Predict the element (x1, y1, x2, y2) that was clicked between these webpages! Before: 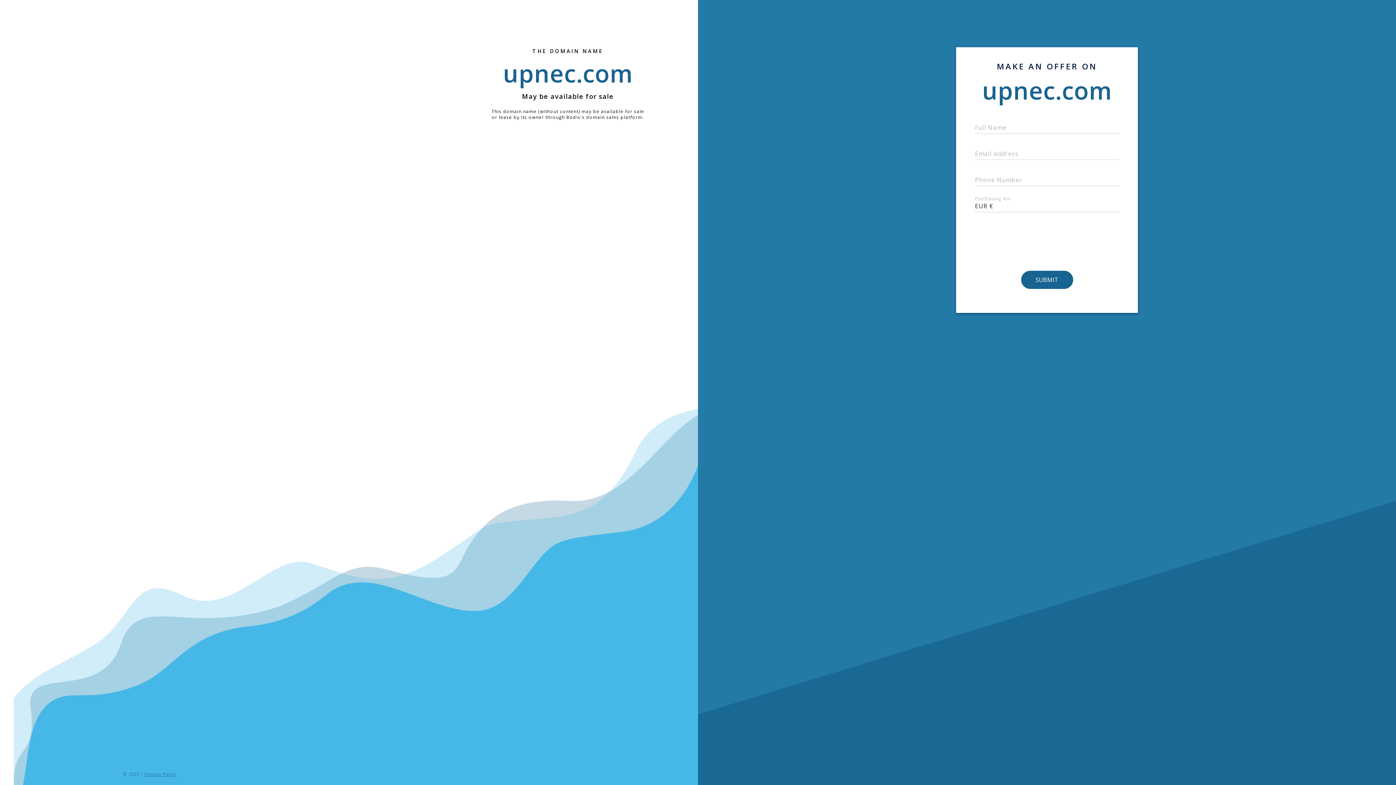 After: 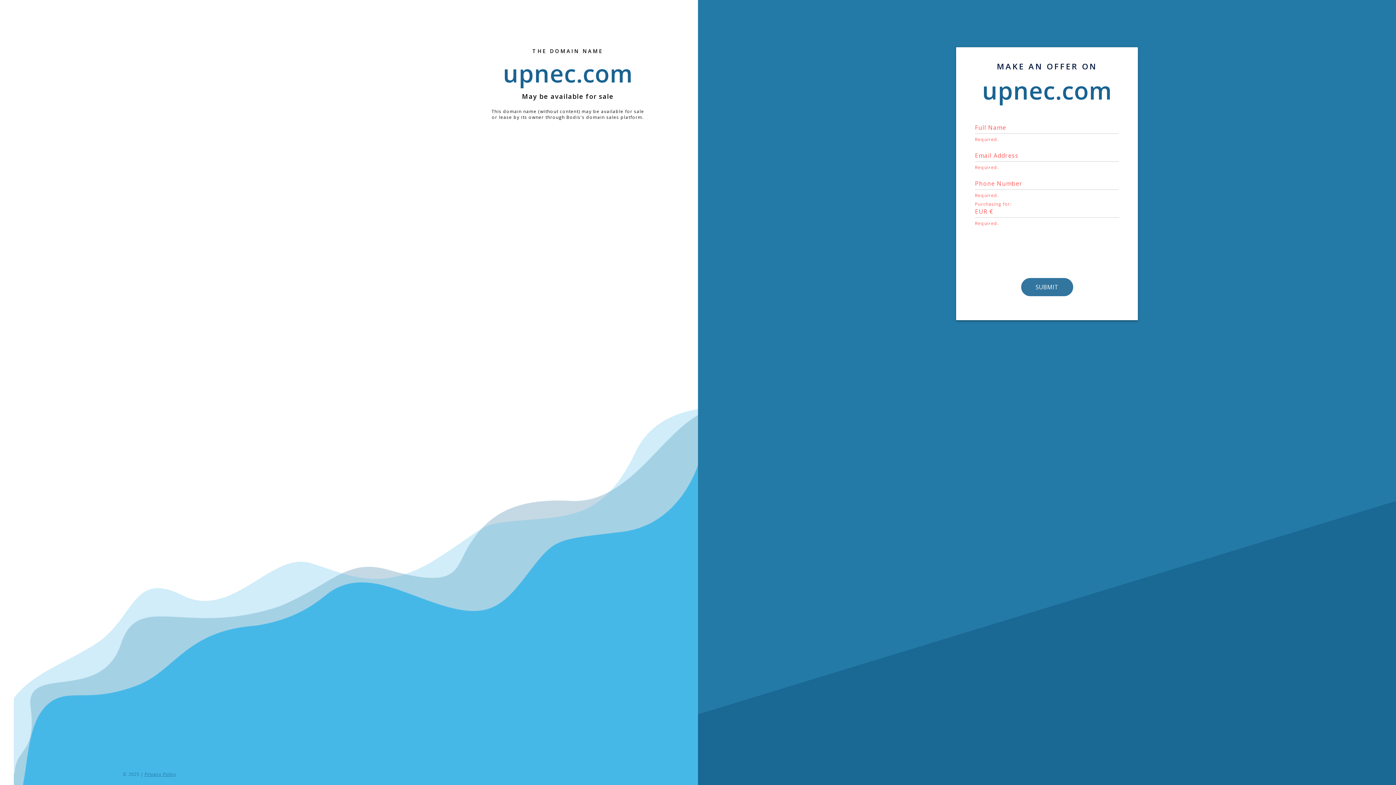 Action: label: SUBMIT bbox: (1021, 270, 1072, 289)